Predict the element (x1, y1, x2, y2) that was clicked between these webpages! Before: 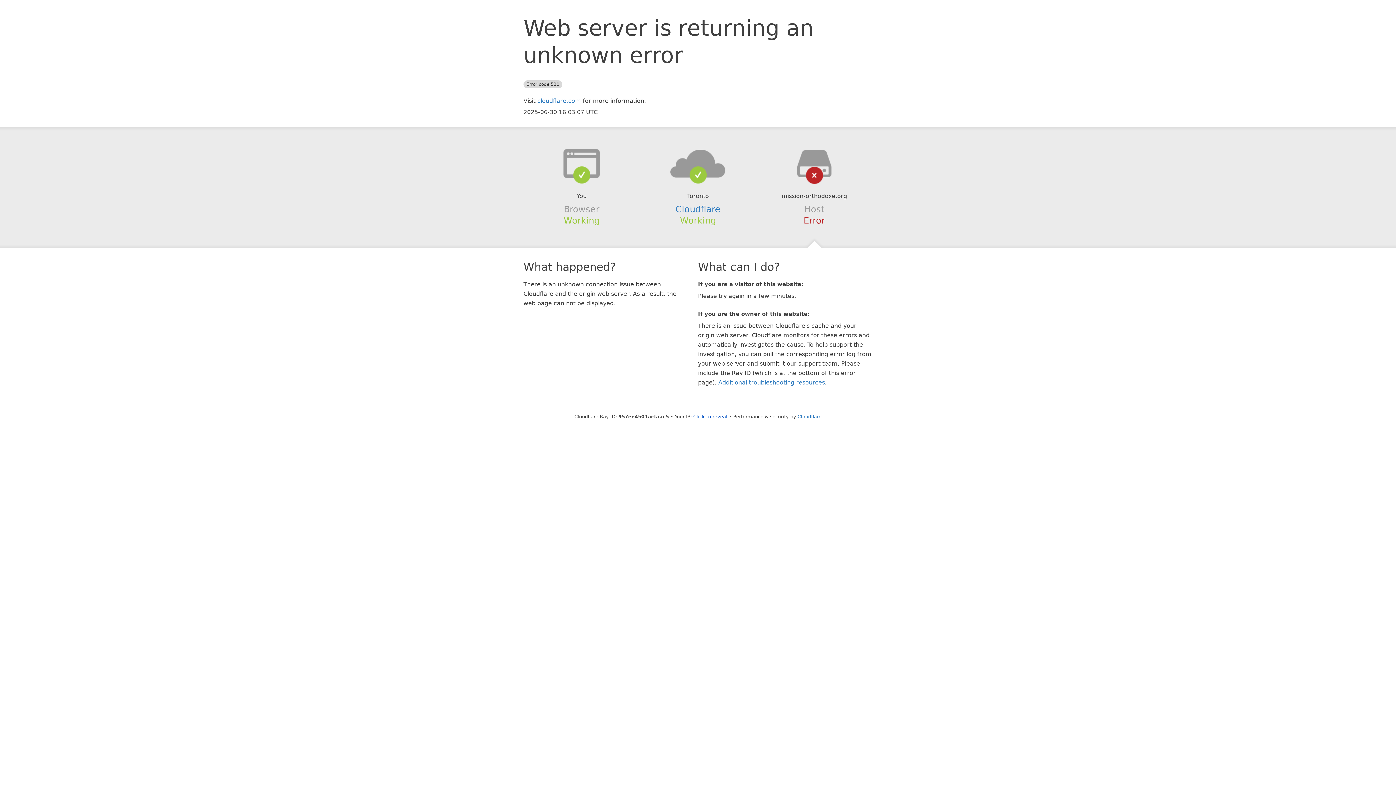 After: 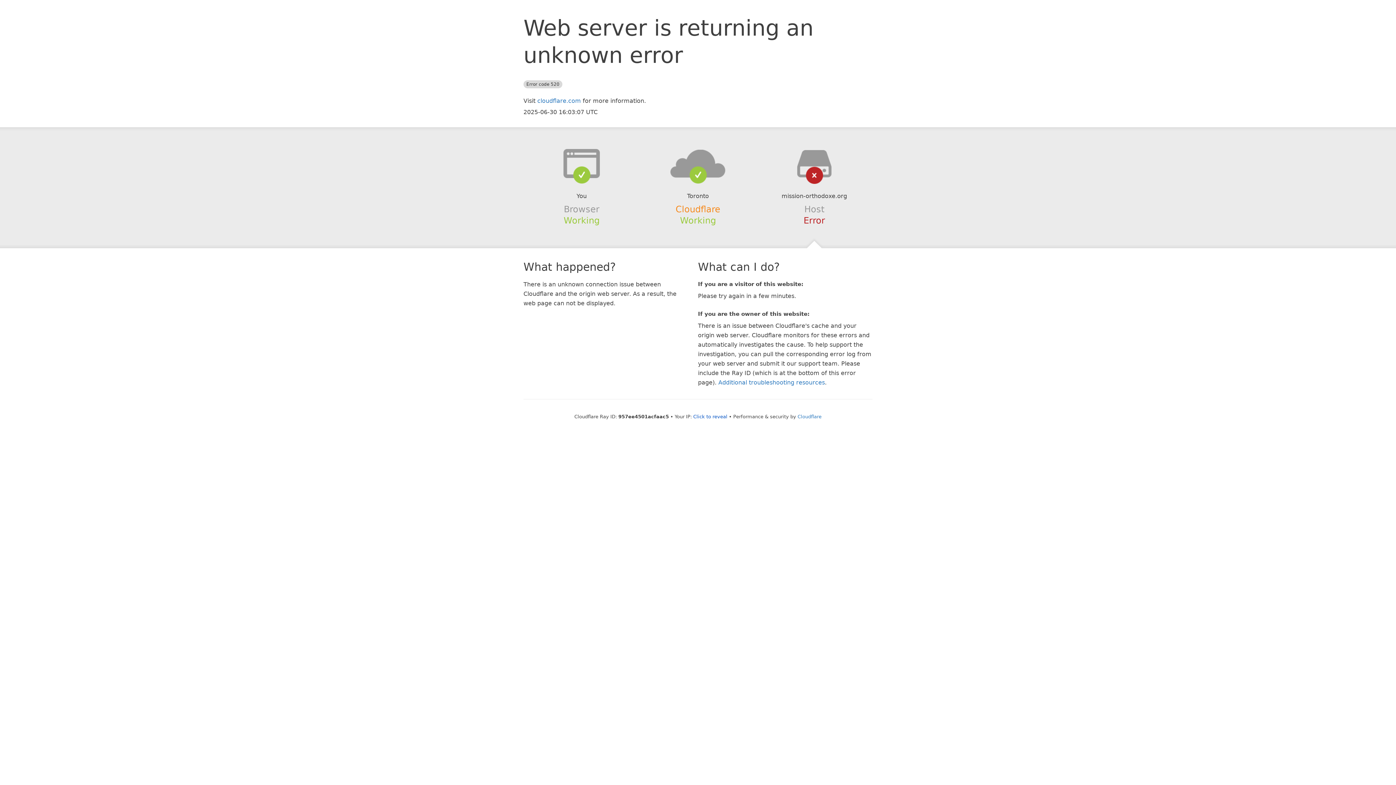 Action: label: Cloudflare bbox: (675, 204, 720, 214)